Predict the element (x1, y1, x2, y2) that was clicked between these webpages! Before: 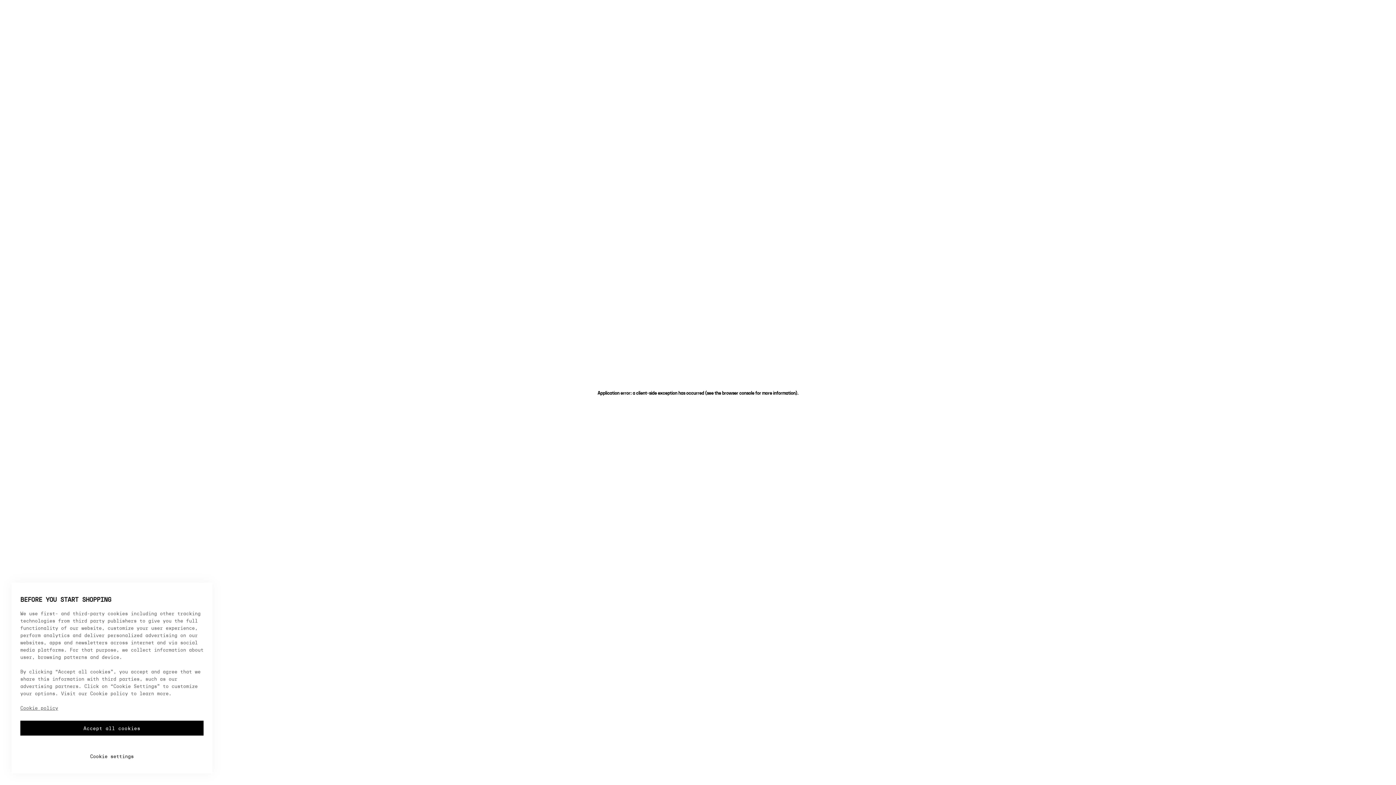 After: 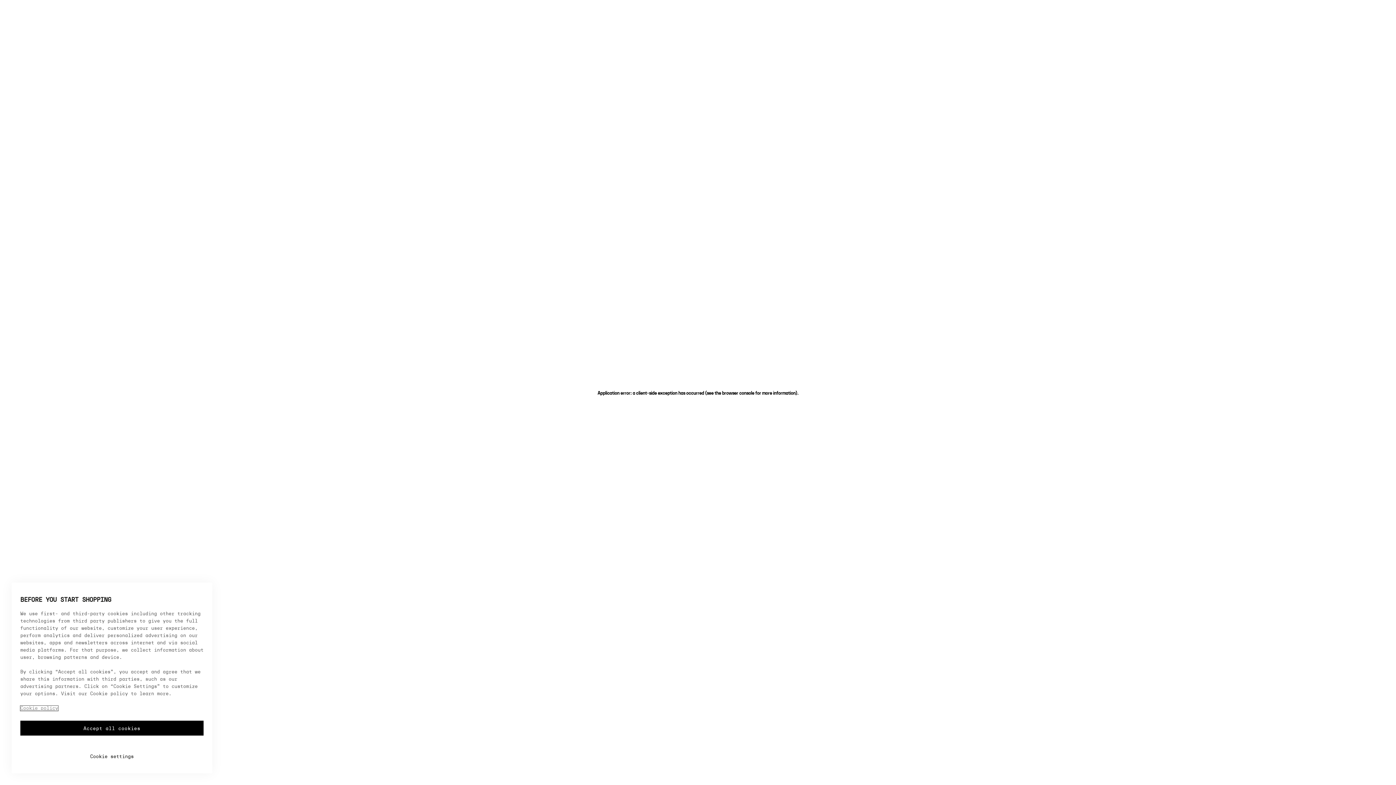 Action: label: More information about your privacy, opens in a new tab bbox: (20, 706, 58, 711)